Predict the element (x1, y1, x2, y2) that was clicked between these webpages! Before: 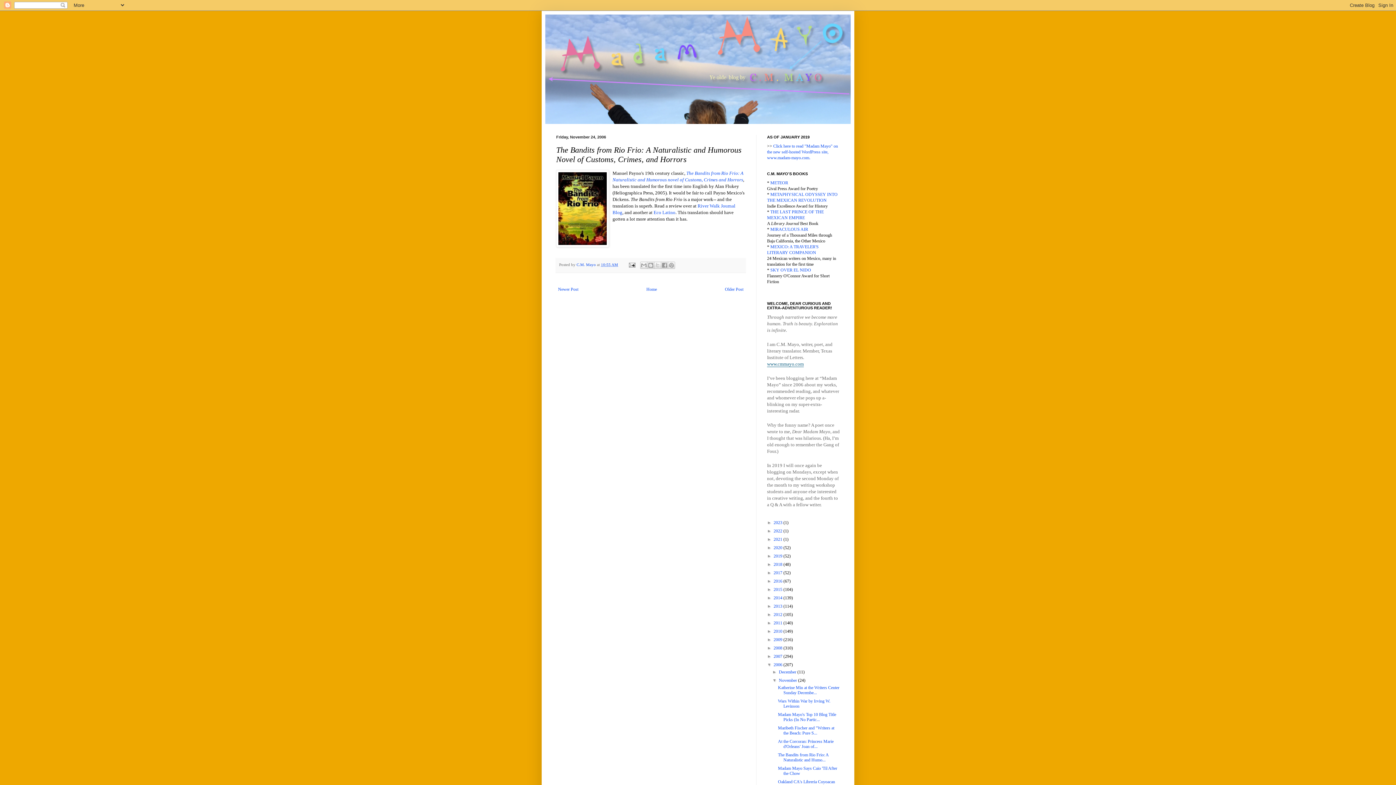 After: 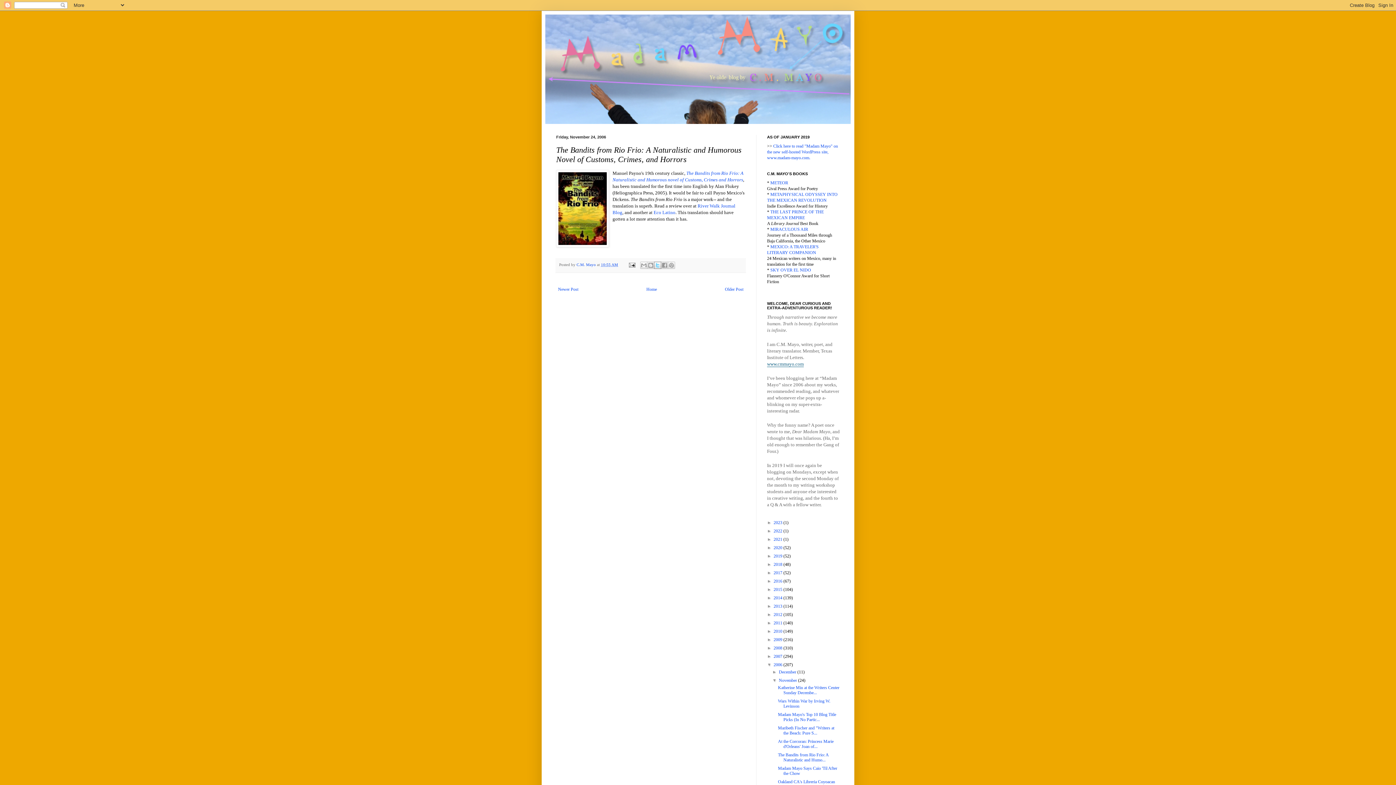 Action: label: Share to X bbox: (654, 261, 661, 269)